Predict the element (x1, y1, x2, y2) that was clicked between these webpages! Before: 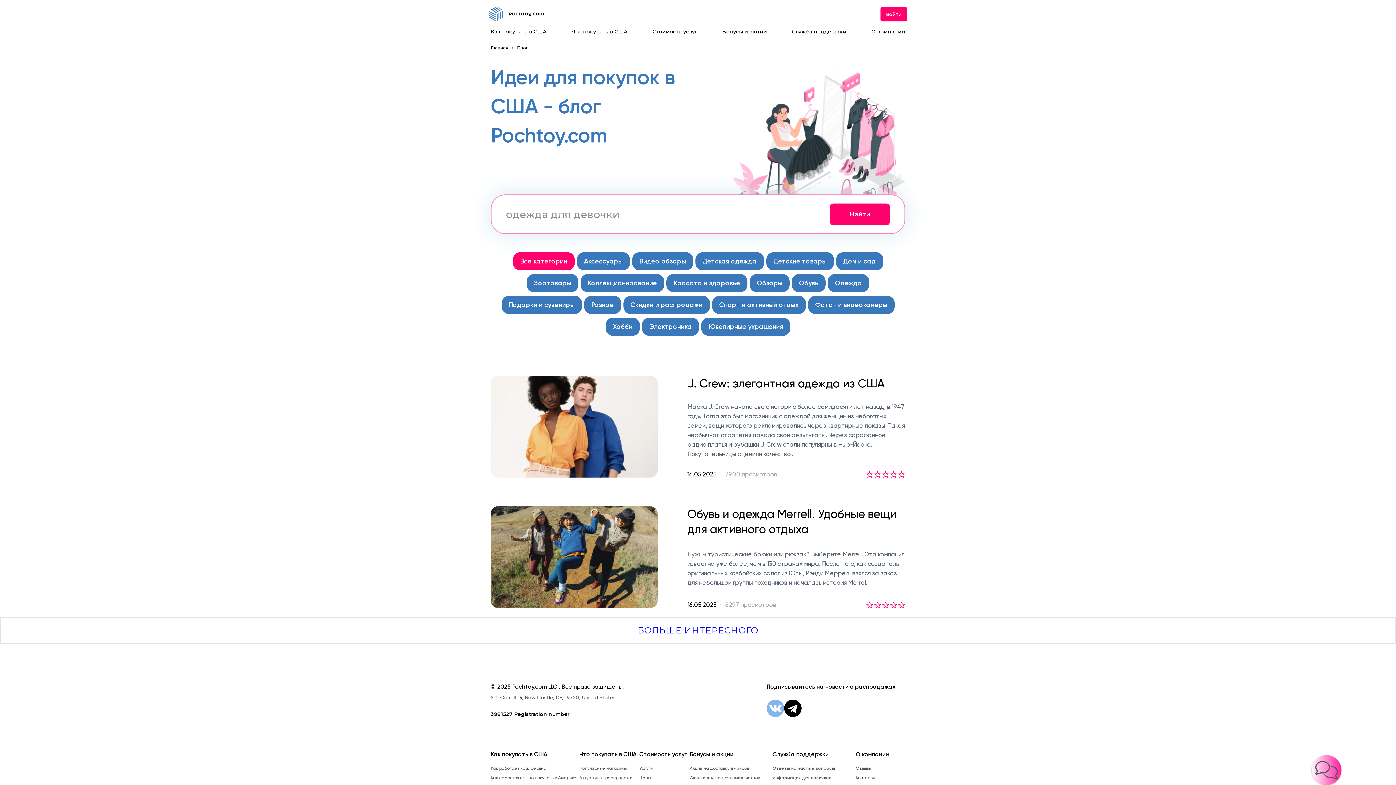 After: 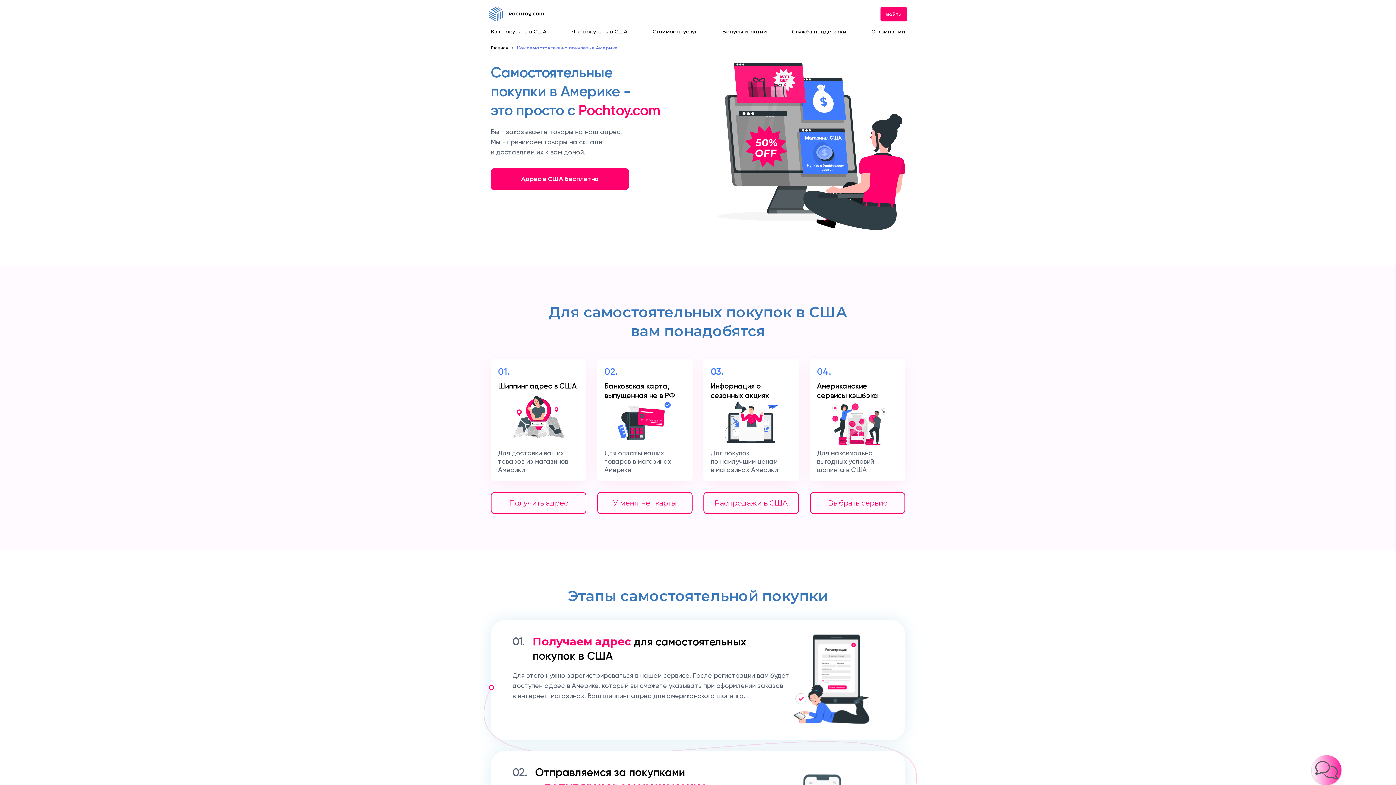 Action: bbox: (490, 775, 576, 781) label: Как самостоятельно покупать в Америке